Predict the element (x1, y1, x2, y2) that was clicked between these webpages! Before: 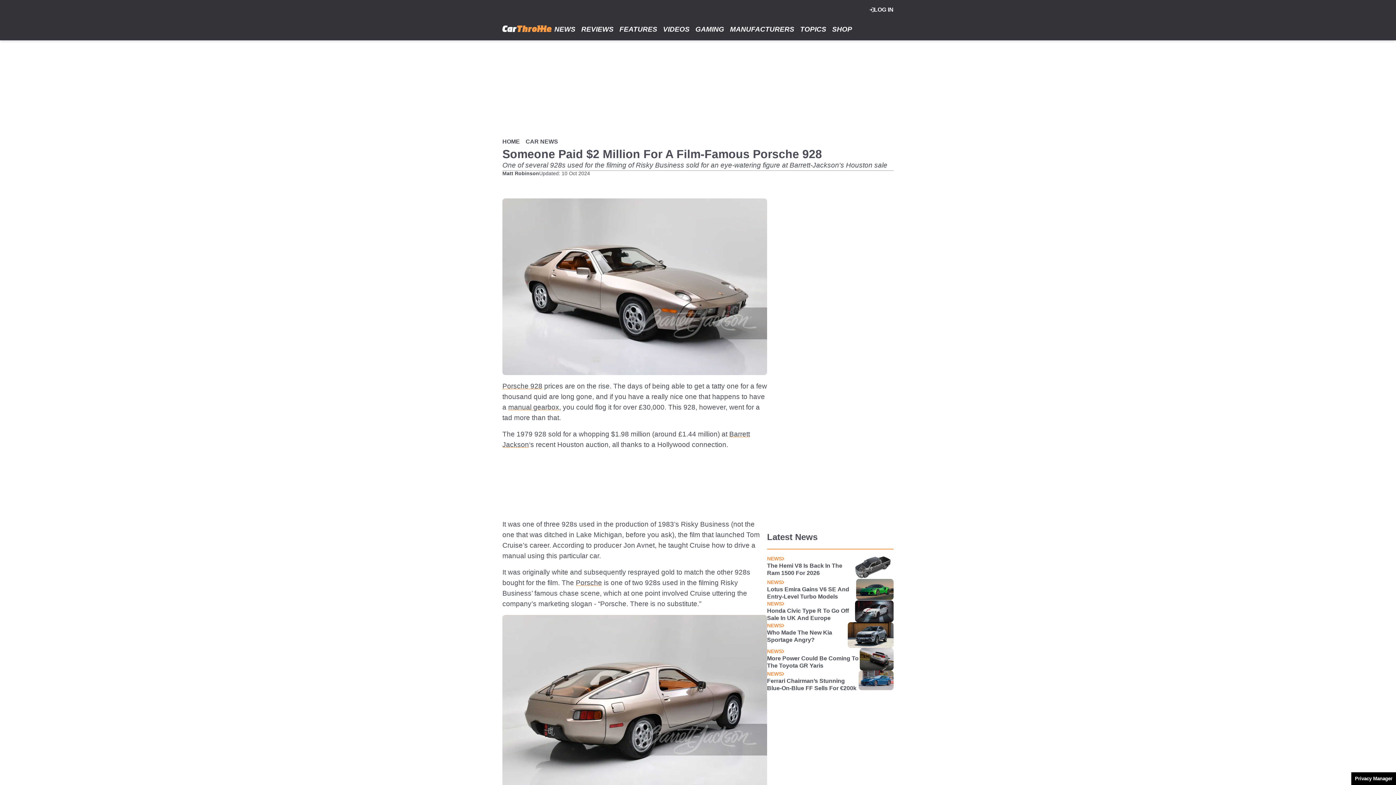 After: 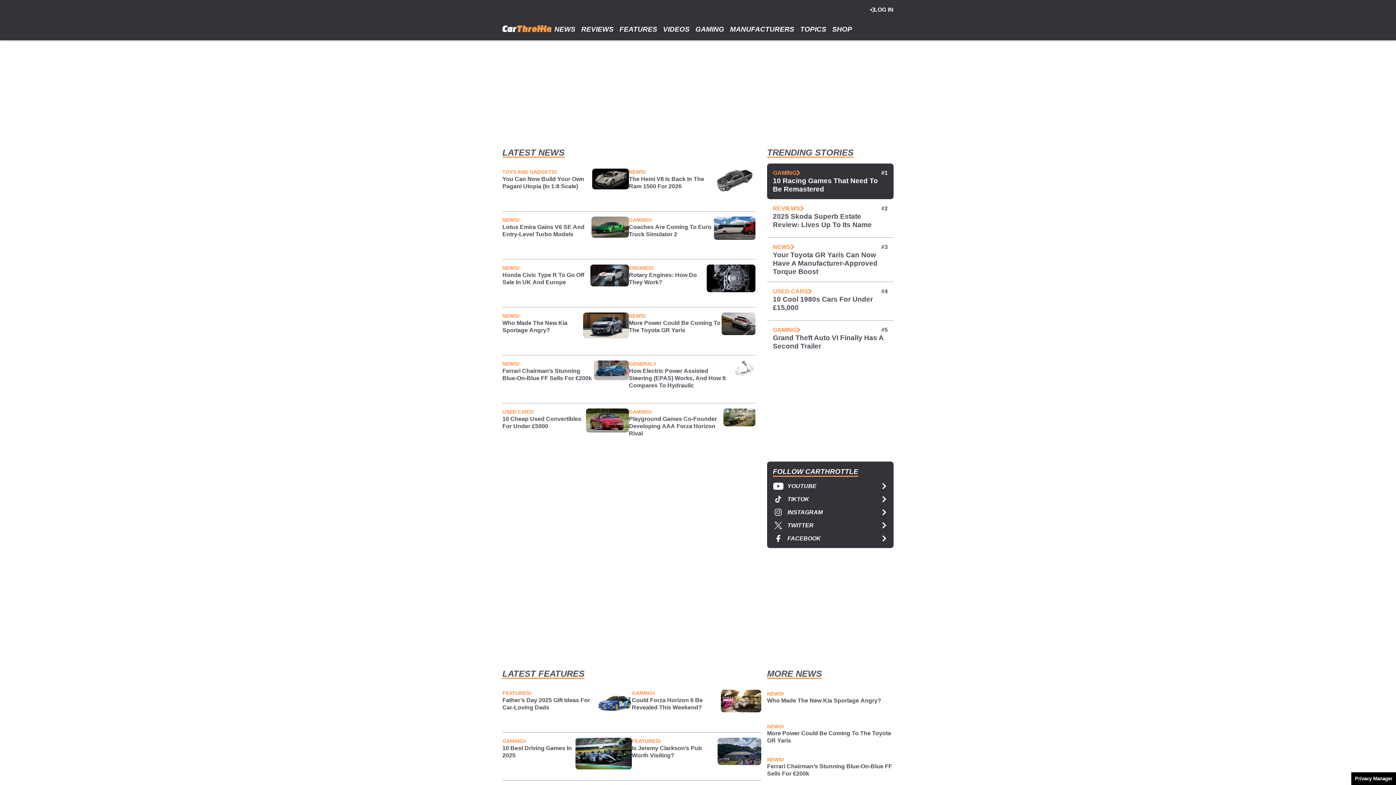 Action: bbox: (502, 25, 551, 32)